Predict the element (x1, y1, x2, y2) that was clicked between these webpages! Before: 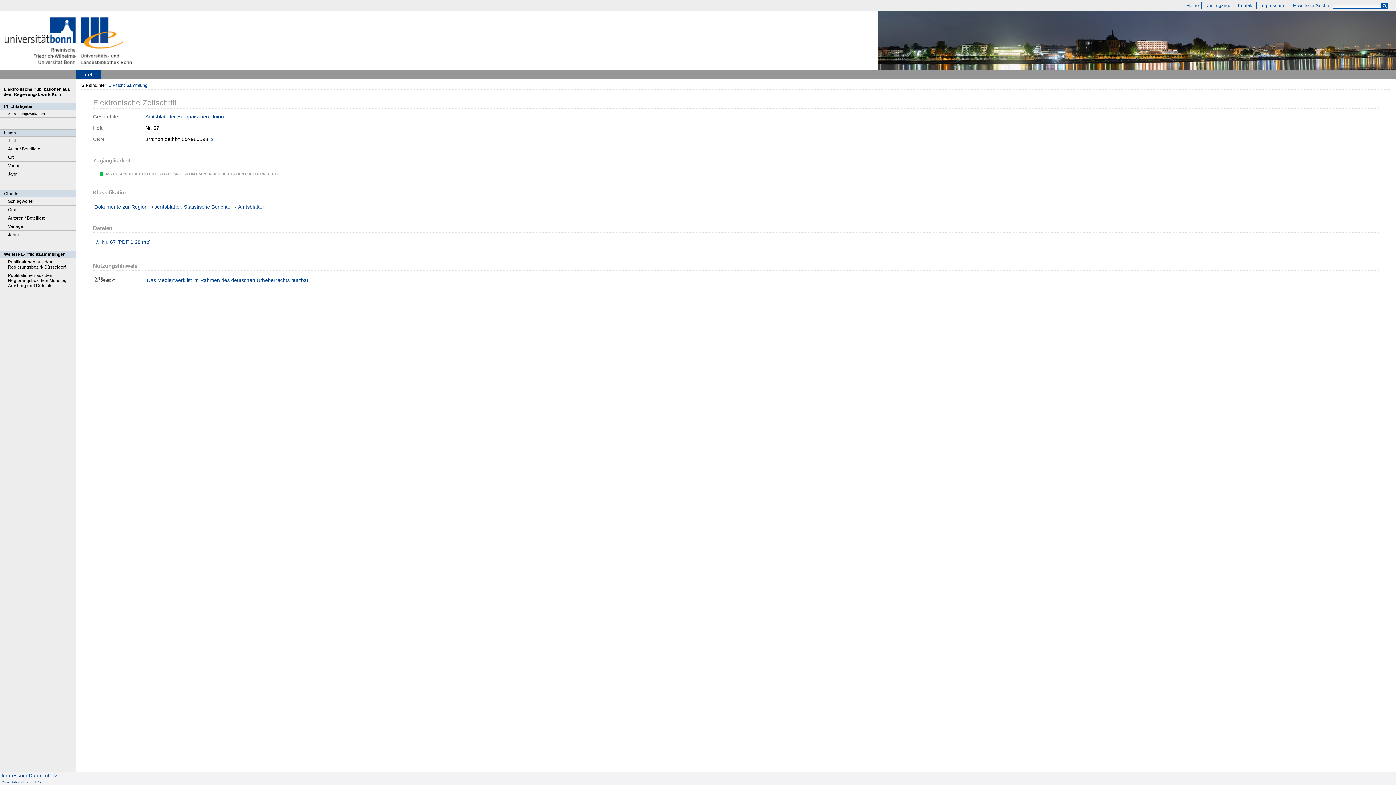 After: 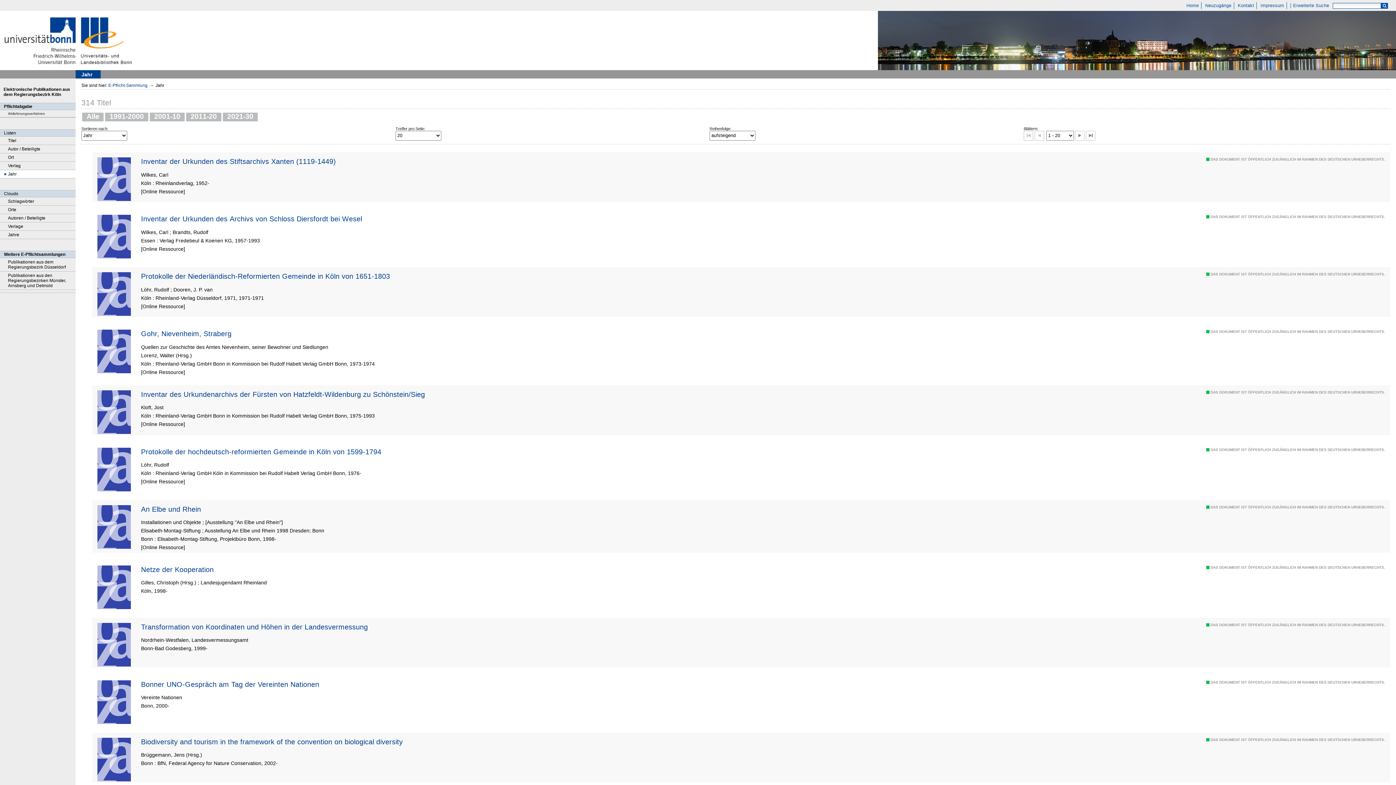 Action: bbox: (0, 170, 75, 178) label: Jahr